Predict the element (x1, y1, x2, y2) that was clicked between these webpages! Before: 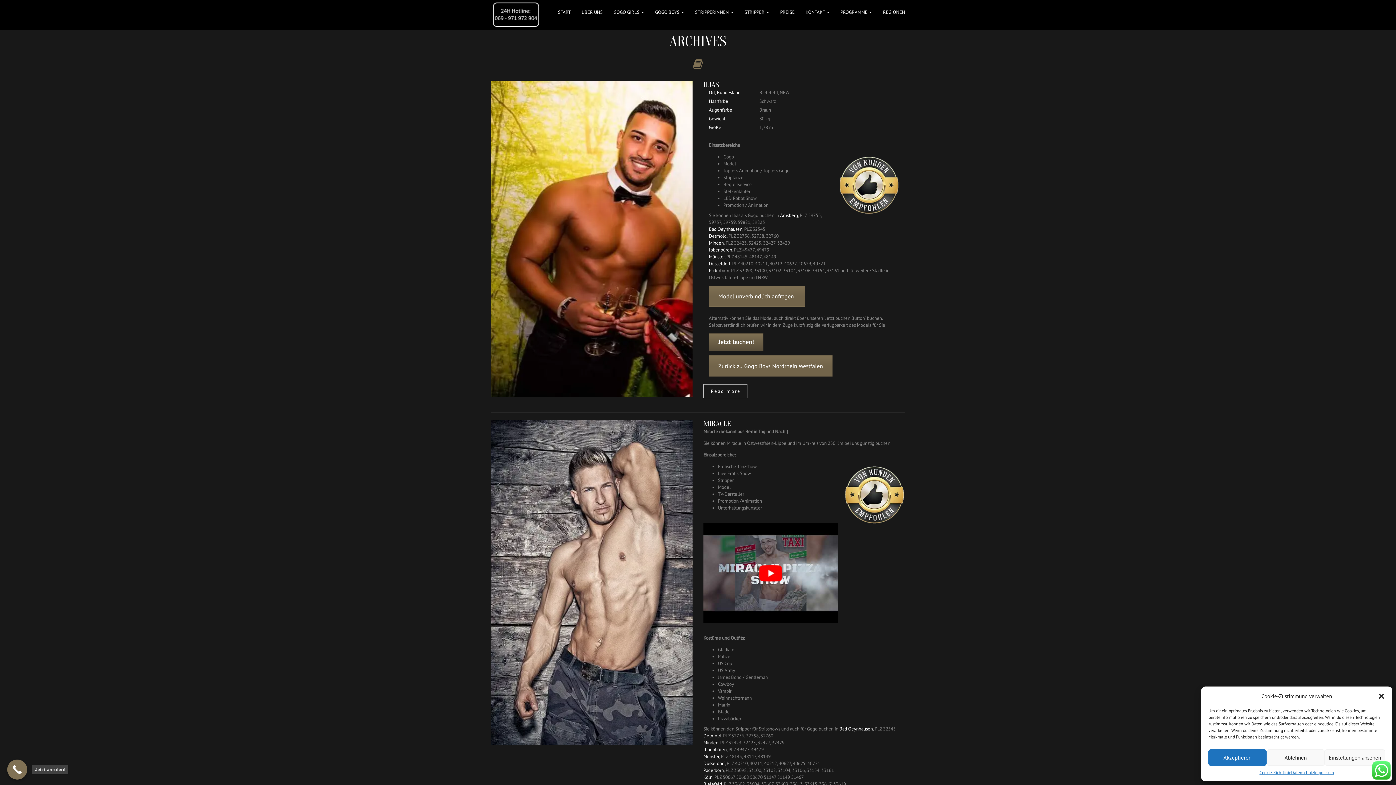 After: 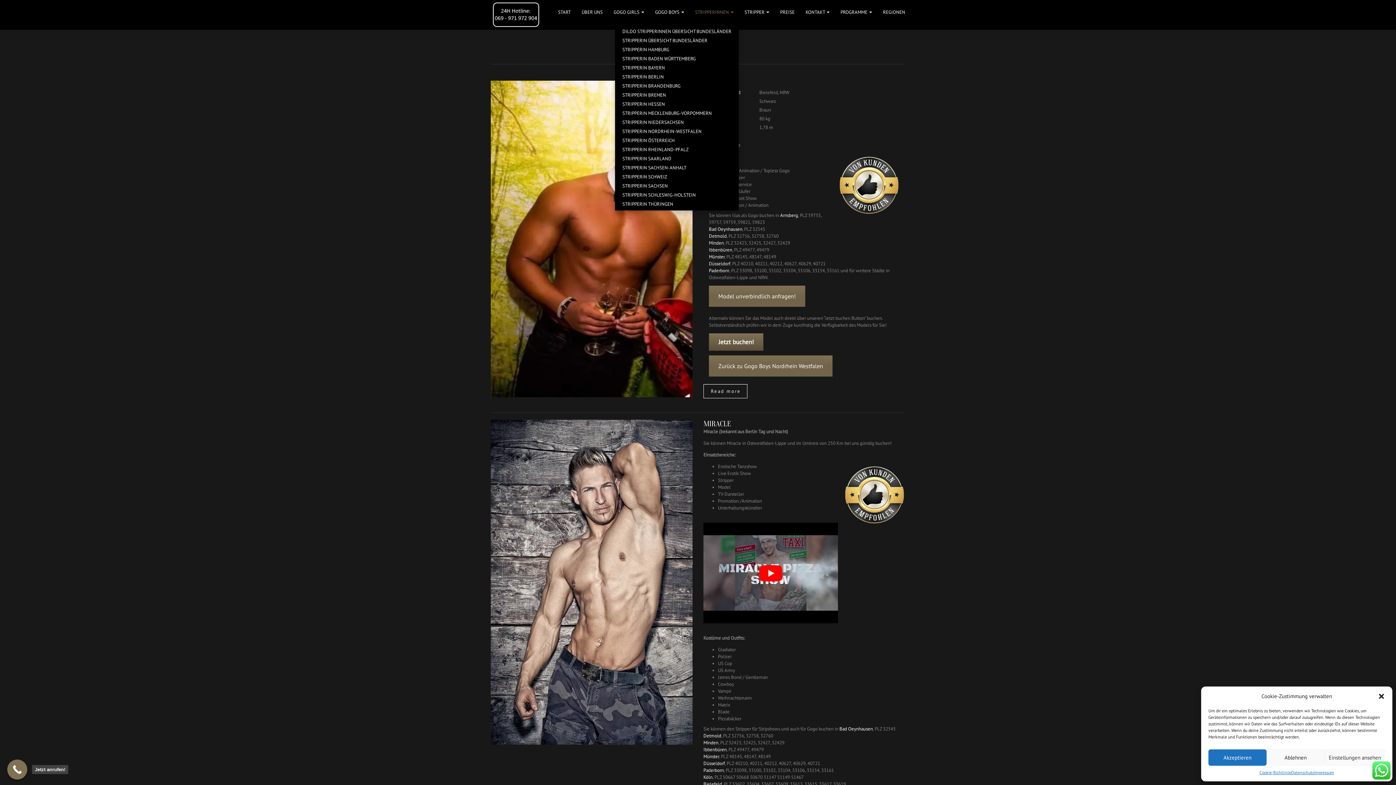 Action: label: STRIPPERINNEN  bbox: (689, 0, 739, 24)